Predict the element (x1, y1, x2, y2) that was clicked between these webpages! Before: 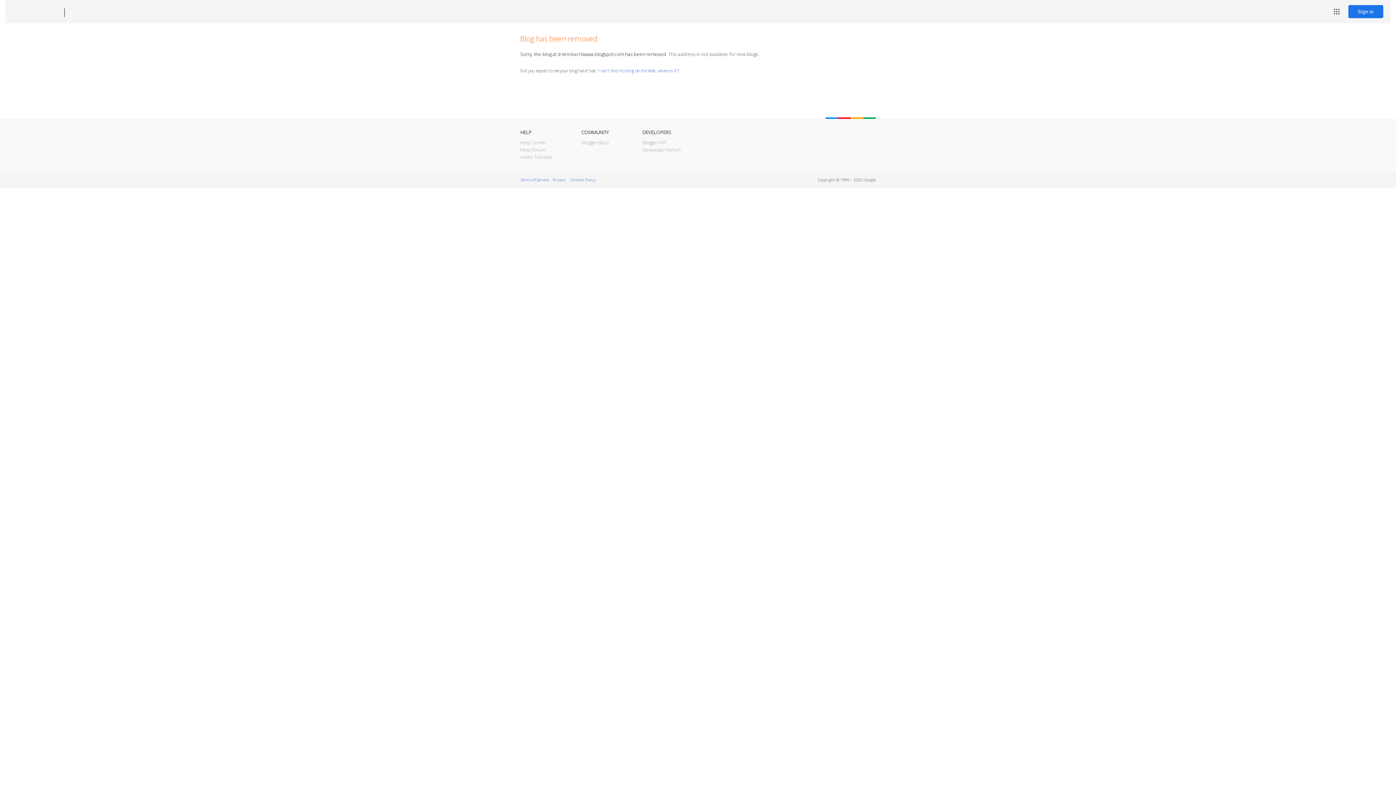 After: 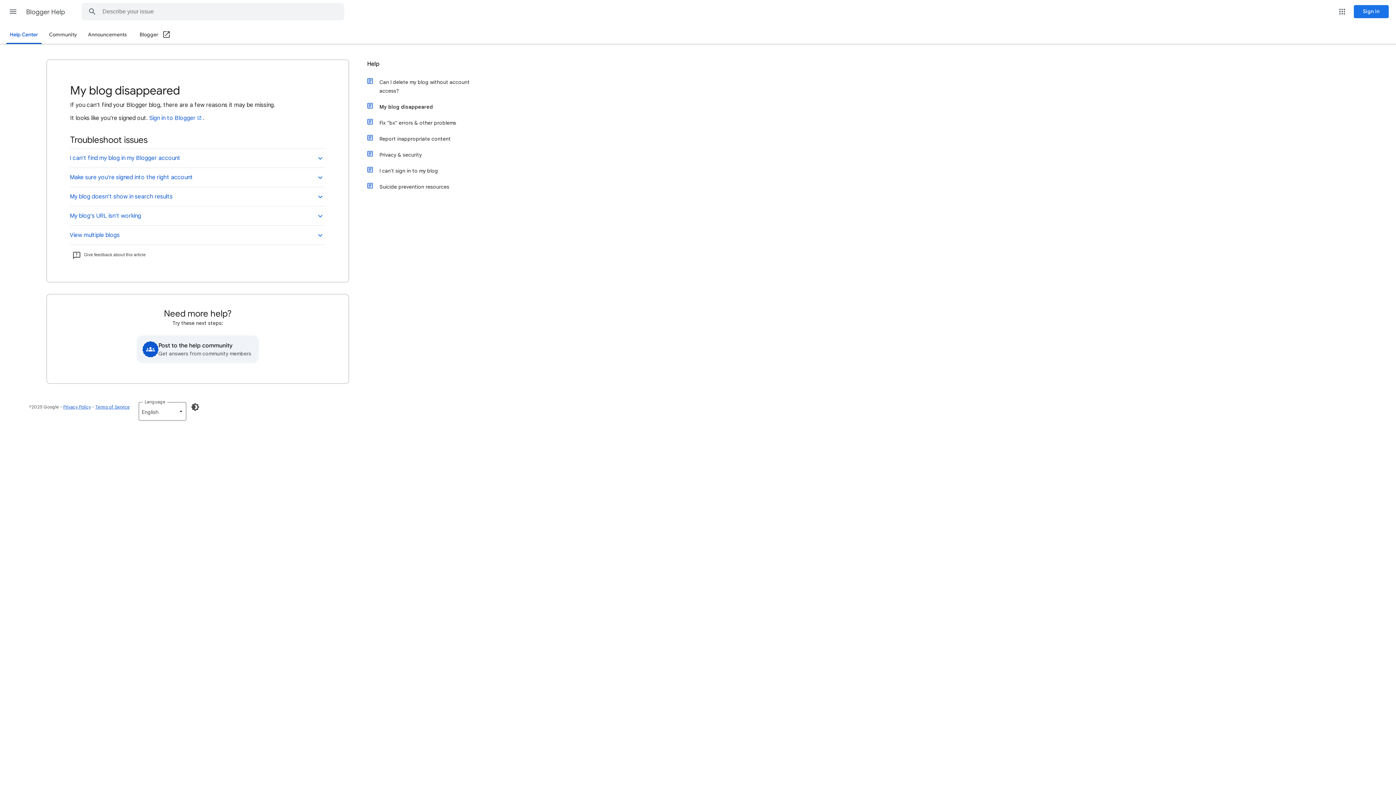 Action: label: I can't find my blog on the Web, where is it? bbox: (598, 67, 678, 73)